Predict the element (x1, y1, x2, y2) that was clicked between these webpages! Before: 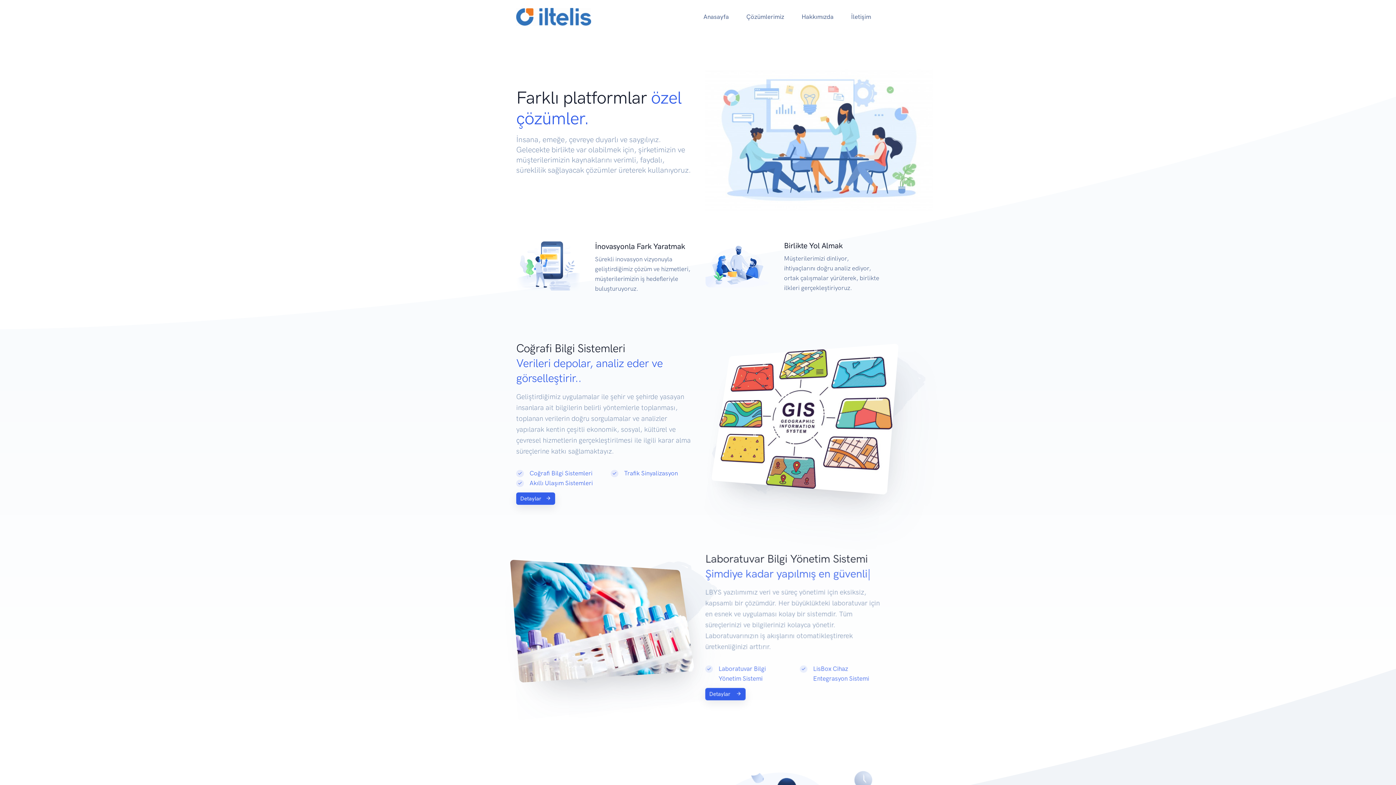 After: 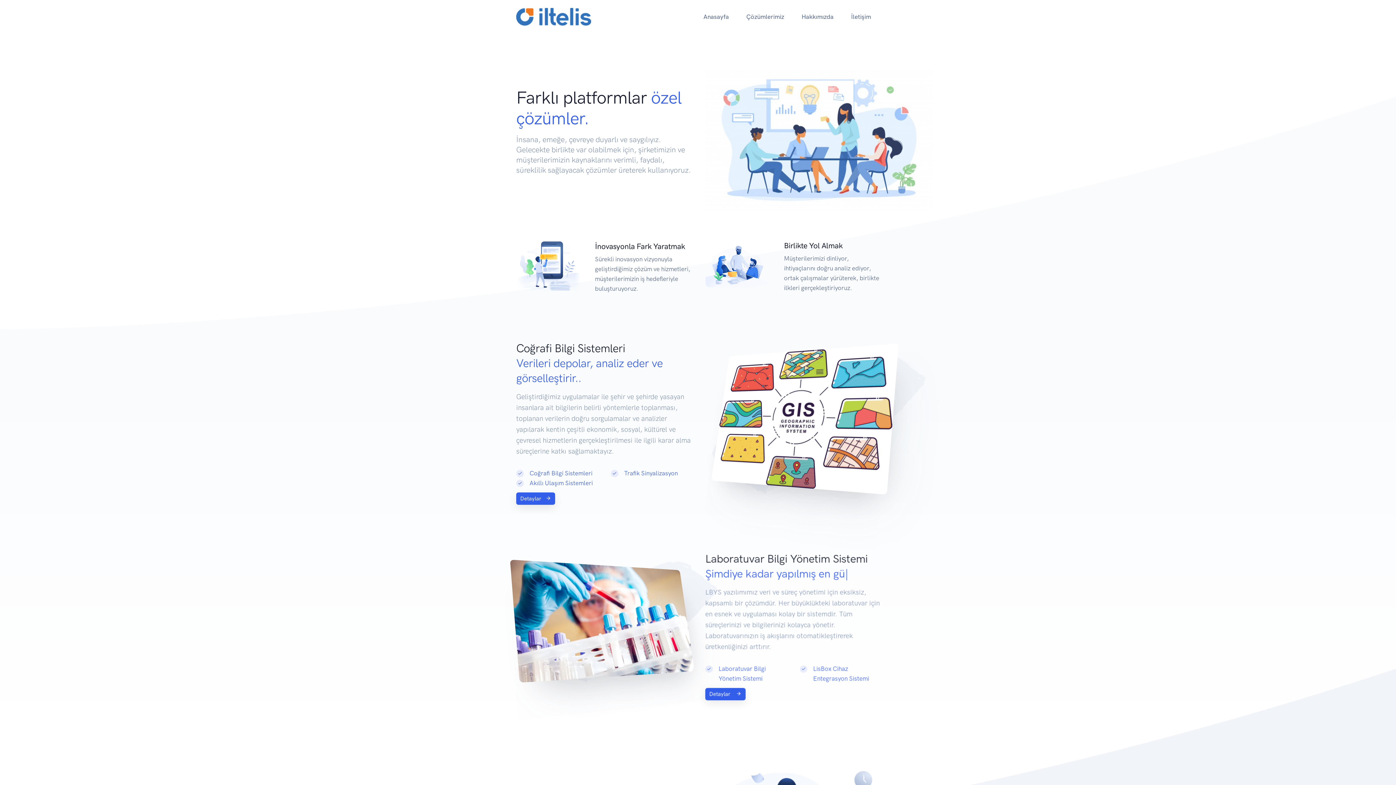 Action: bbox: (516, 7, 591, 26)